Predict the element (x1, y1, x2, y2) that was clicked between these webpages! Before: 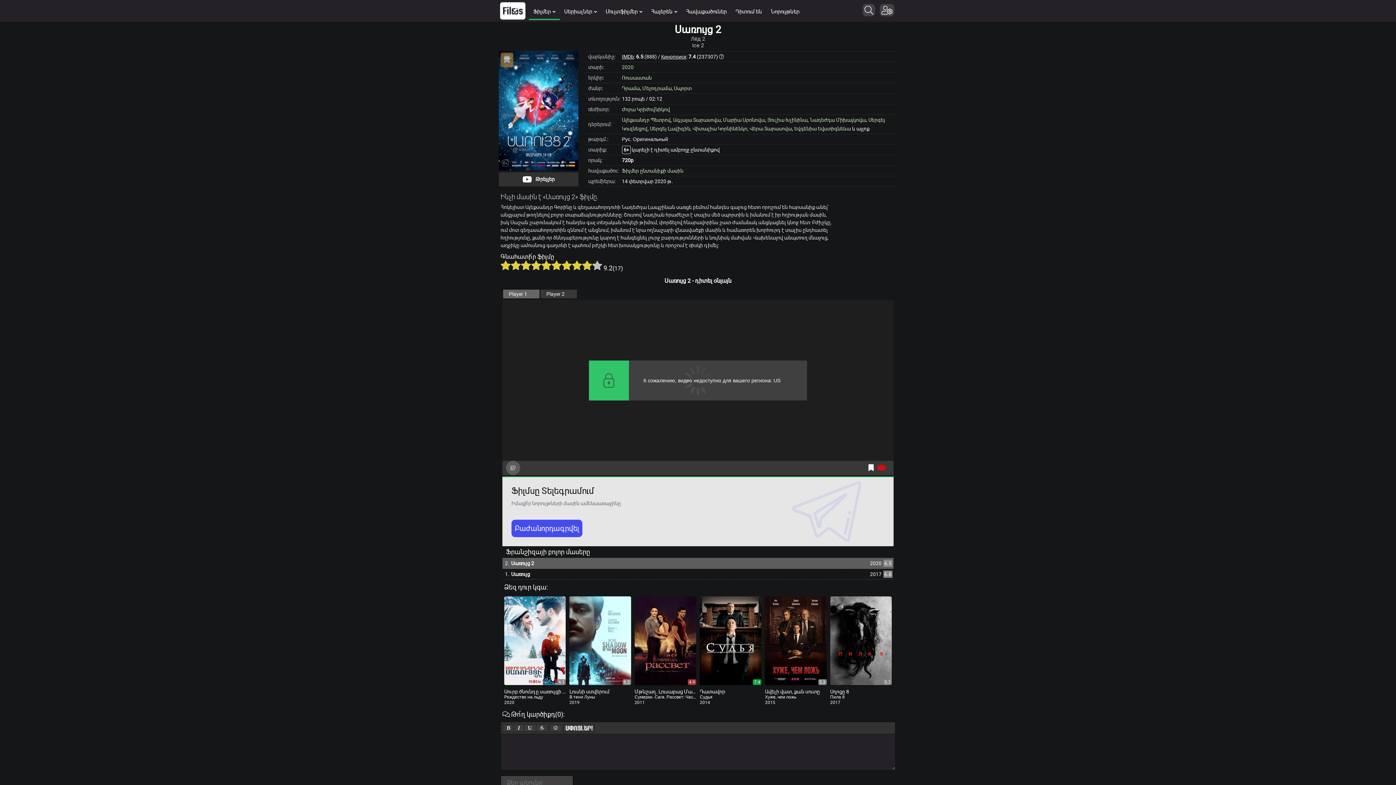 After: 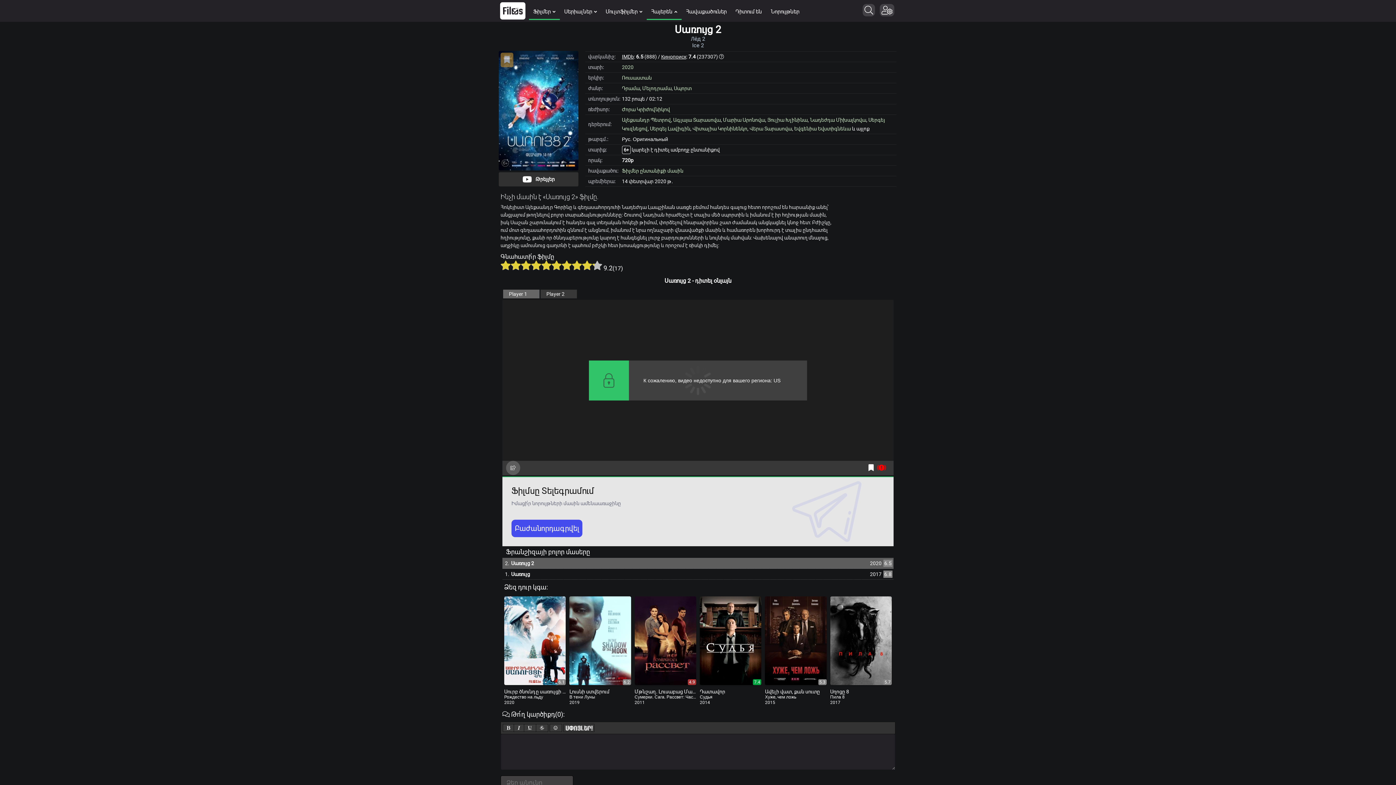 Action: label: Հայերեն bbox: (646, 3, 681, 20)